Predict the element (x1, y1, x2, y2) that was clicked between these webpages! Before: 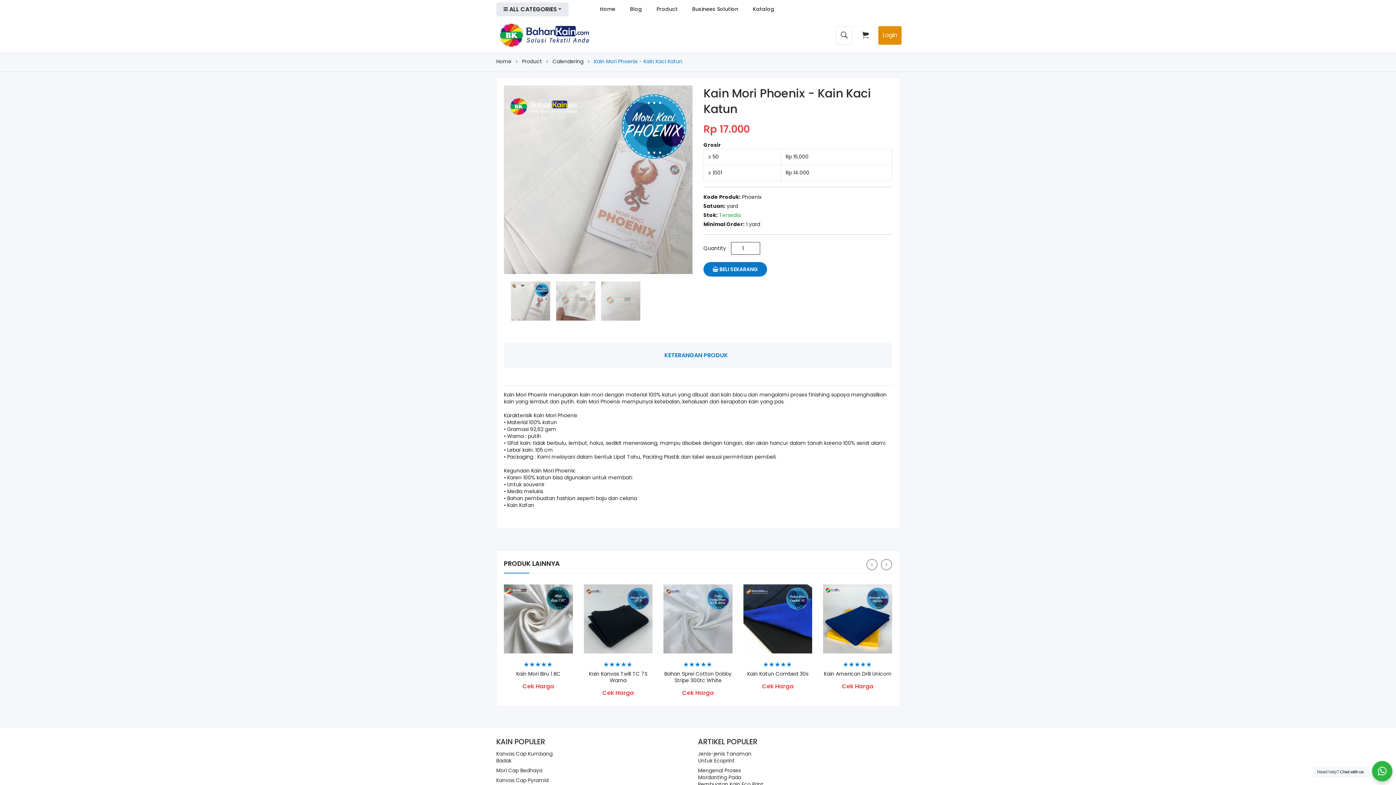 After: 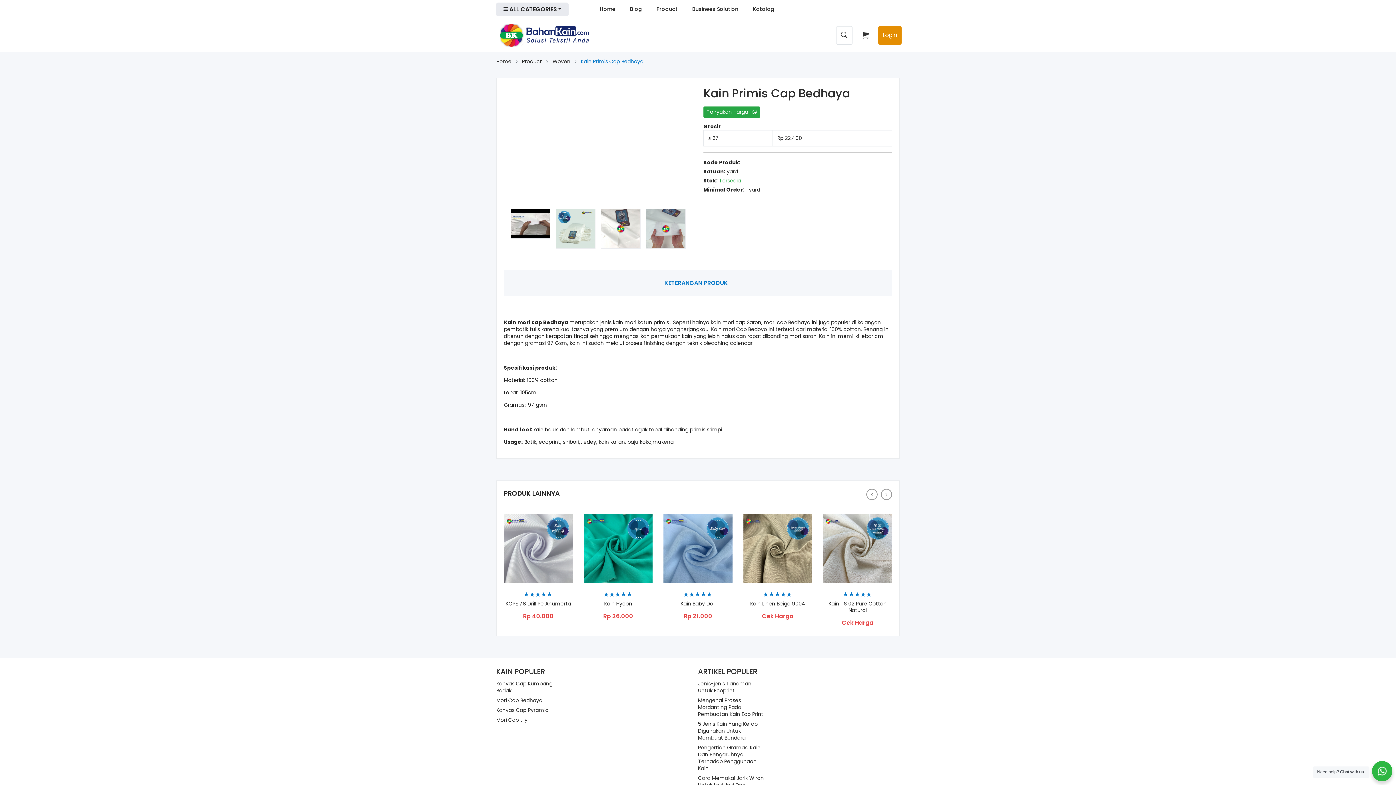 Action: label: Mori Cap Bedhaya bbox: (496, 767, 542, 774)